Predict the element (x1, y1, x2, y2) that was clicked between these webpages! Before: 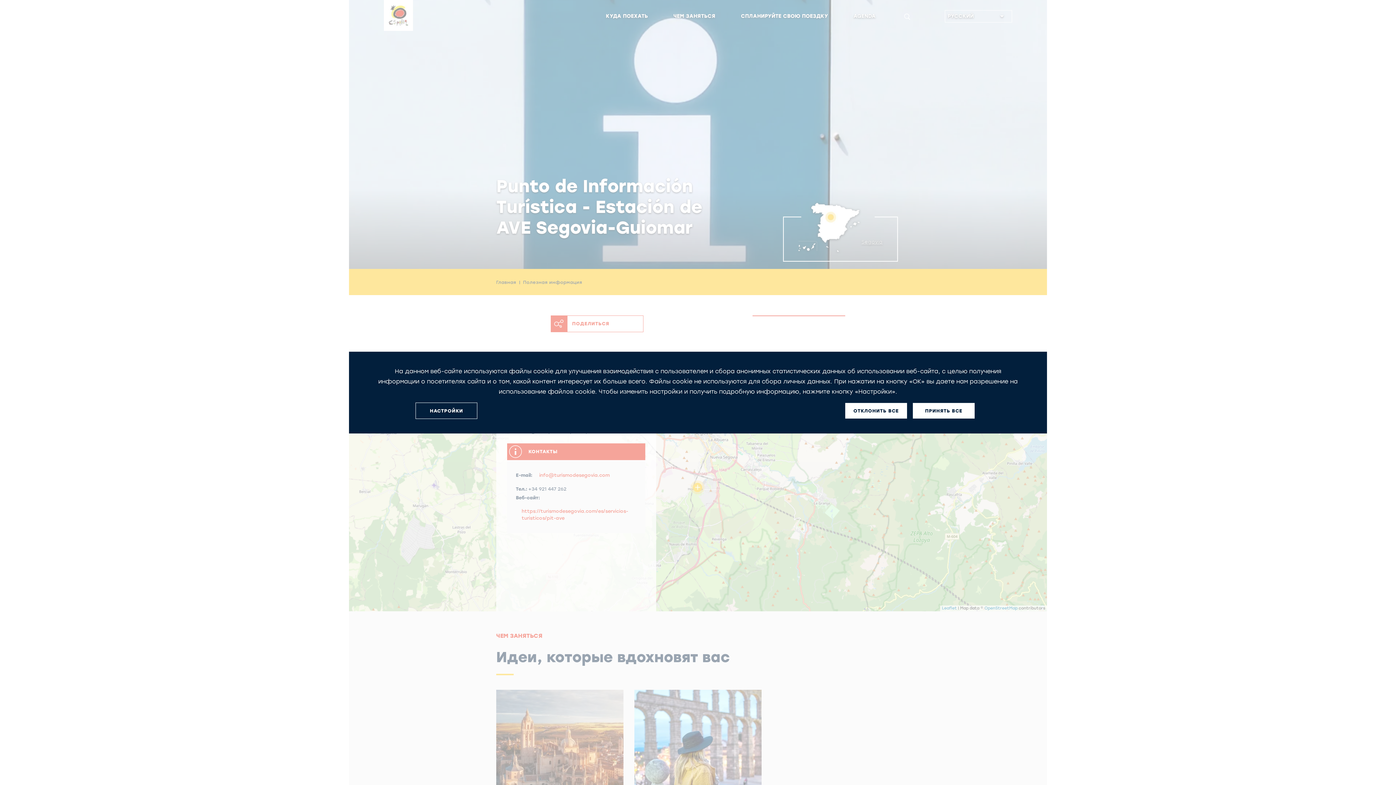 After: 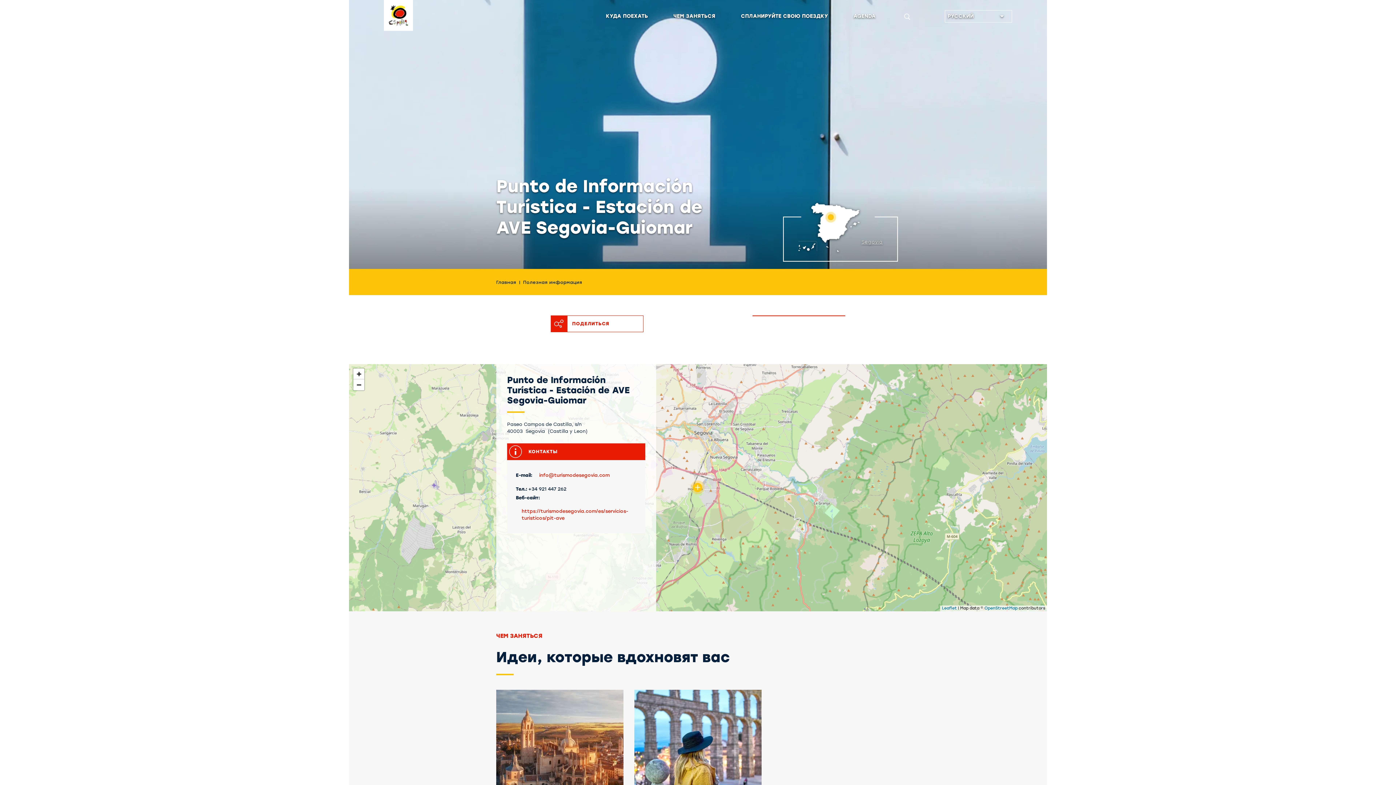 Action: bbox: (913, 403, 974, 418) label: ПРИНЯТЬ ВСЕ